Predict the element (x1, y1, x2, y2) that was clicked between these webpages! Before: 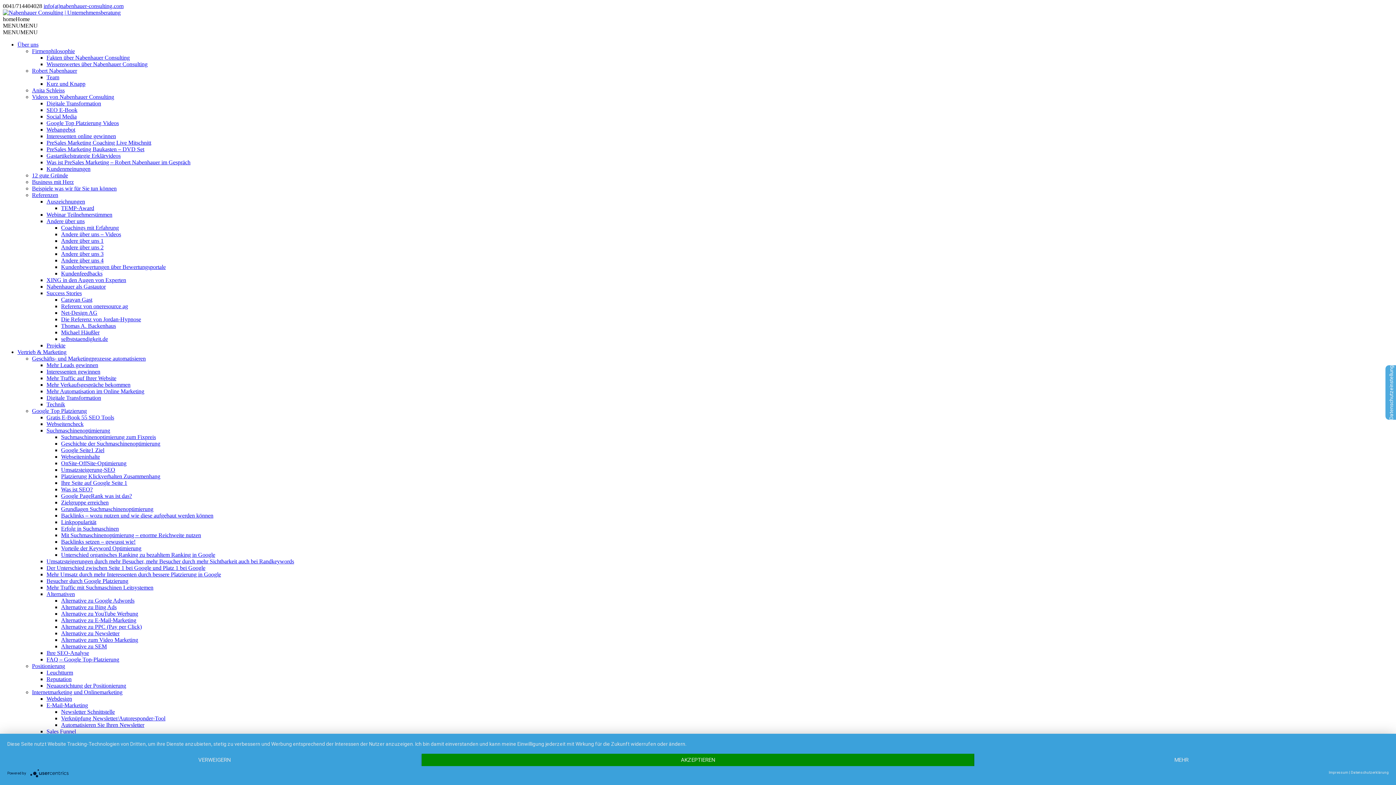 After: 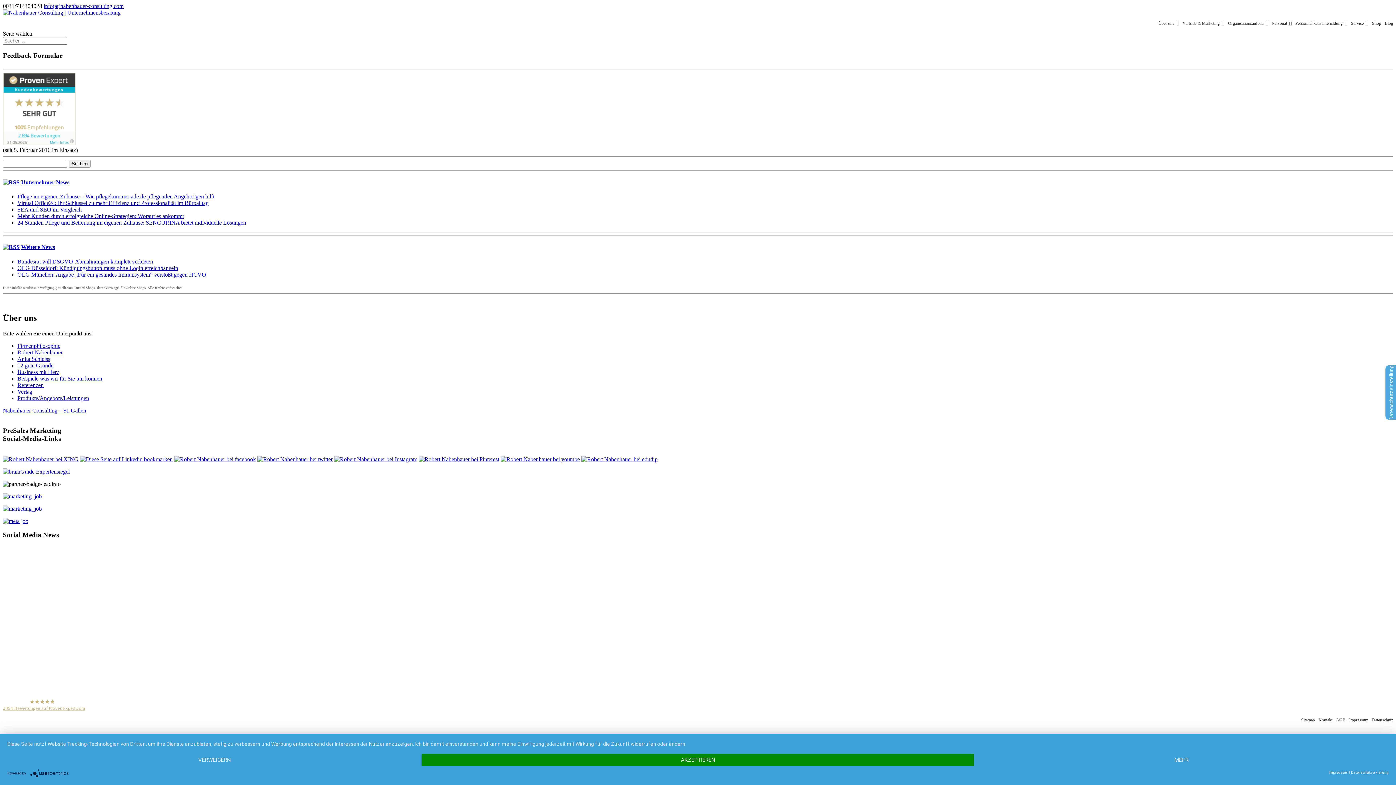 Action: label: Über uns bbox: (17, 41, 38, 47)